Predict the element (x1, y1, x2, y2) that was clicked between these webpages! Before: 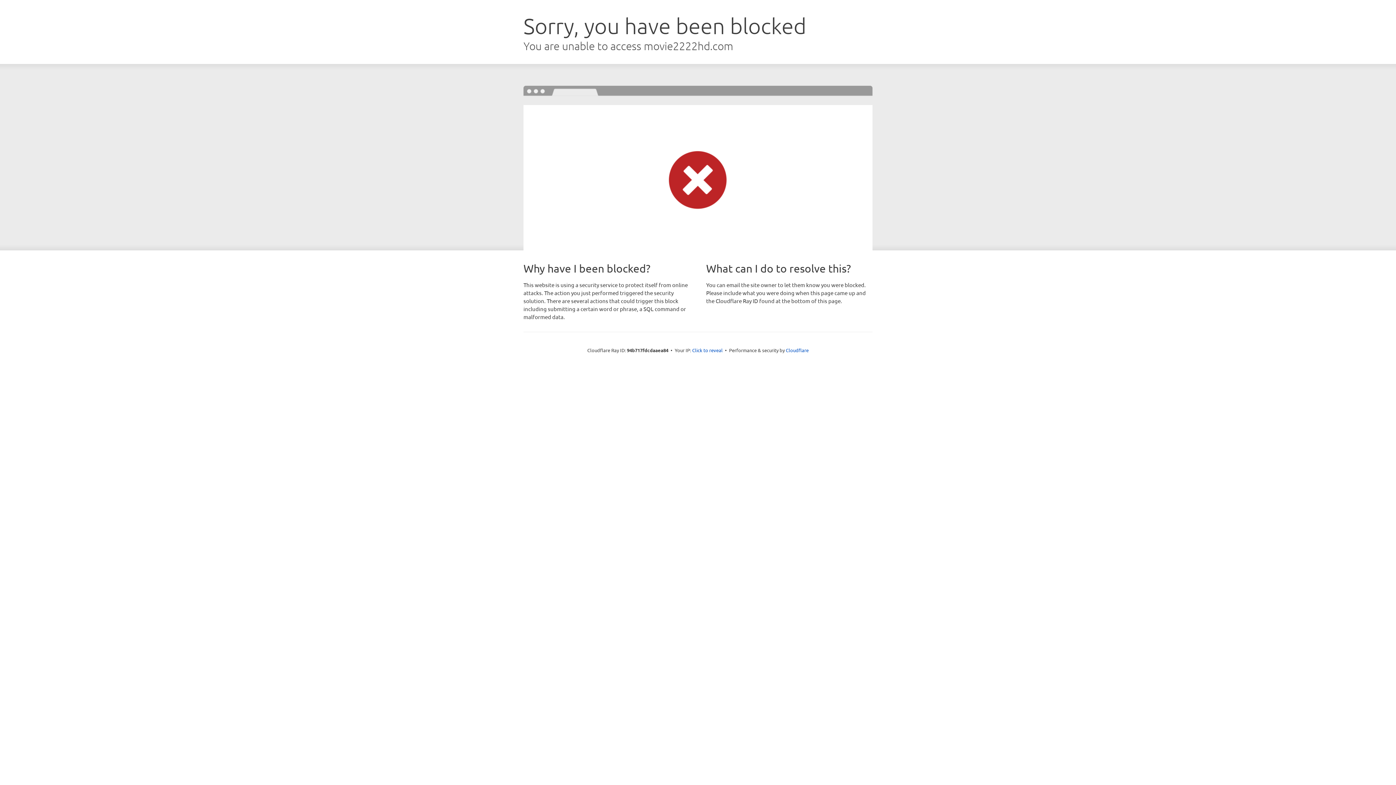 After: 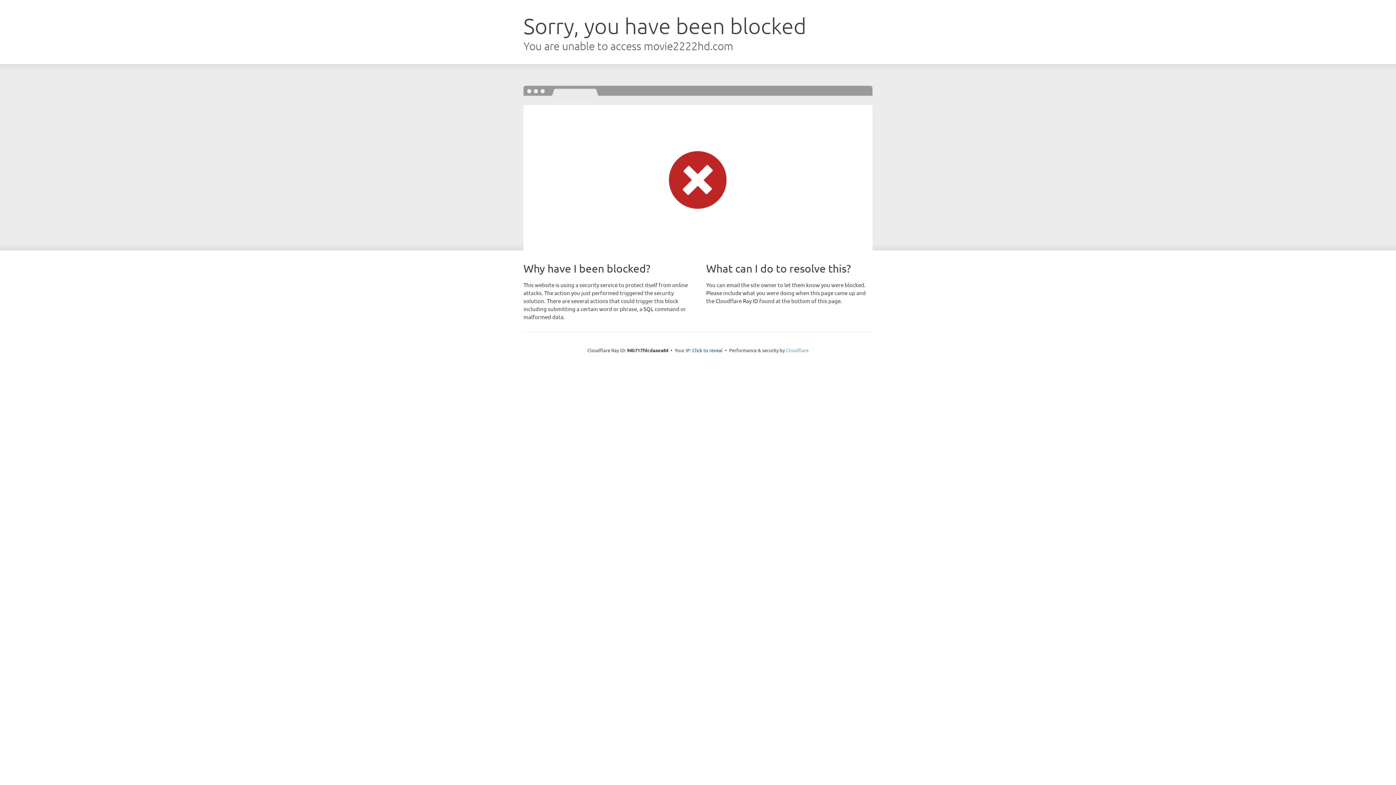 Action: bbox: (786, 347, 808, 353) label: Cloudflare